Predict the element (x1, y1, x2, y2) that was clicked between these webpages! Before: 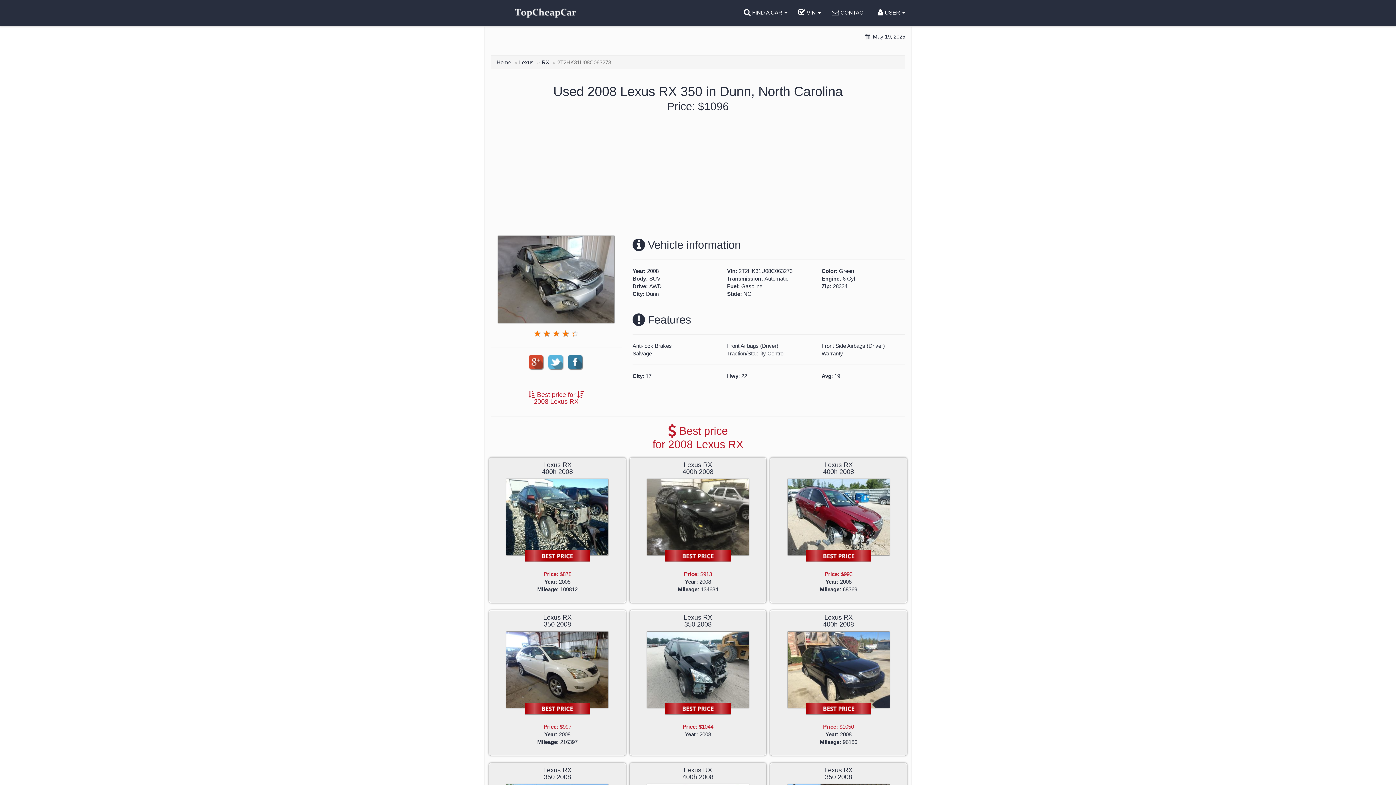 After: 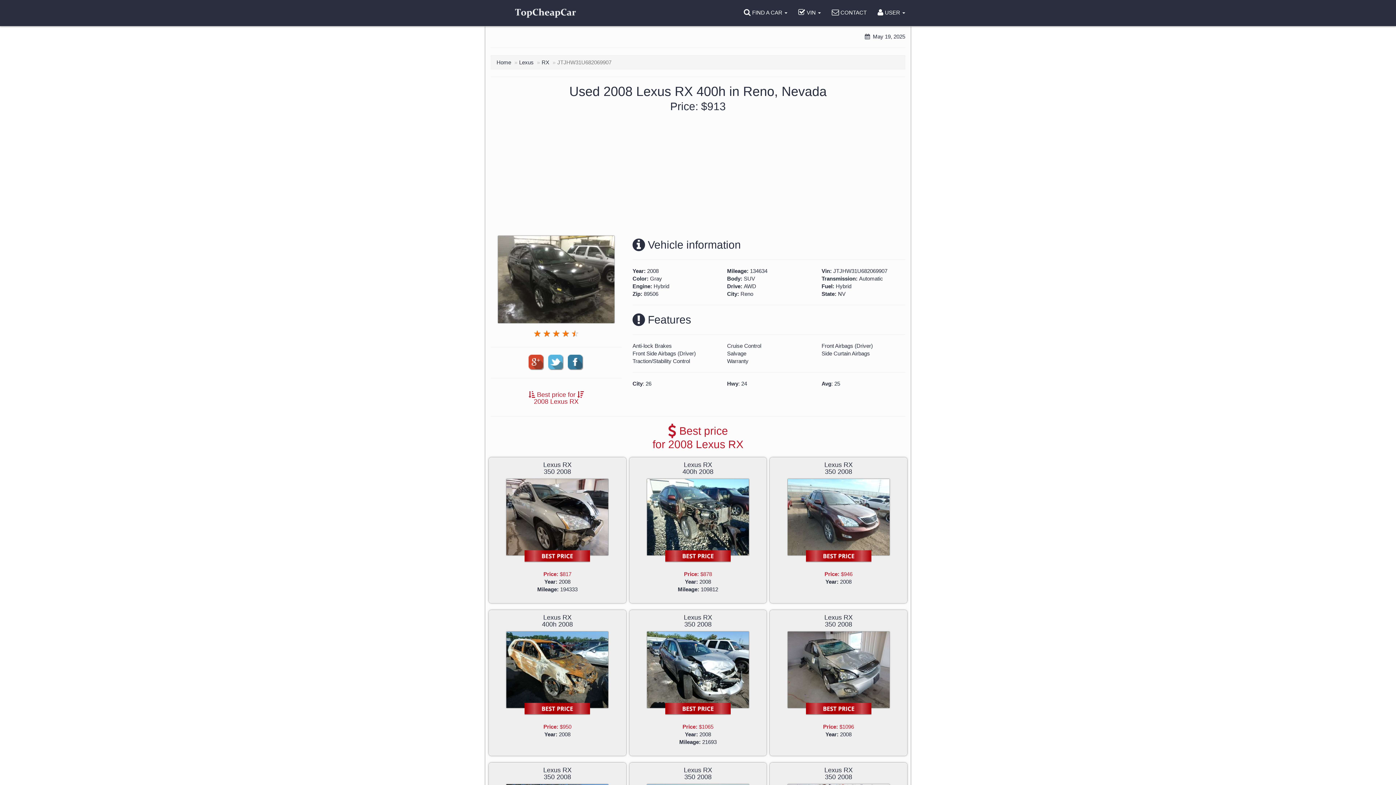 Action: bbox: (647, 515, 749, 521)